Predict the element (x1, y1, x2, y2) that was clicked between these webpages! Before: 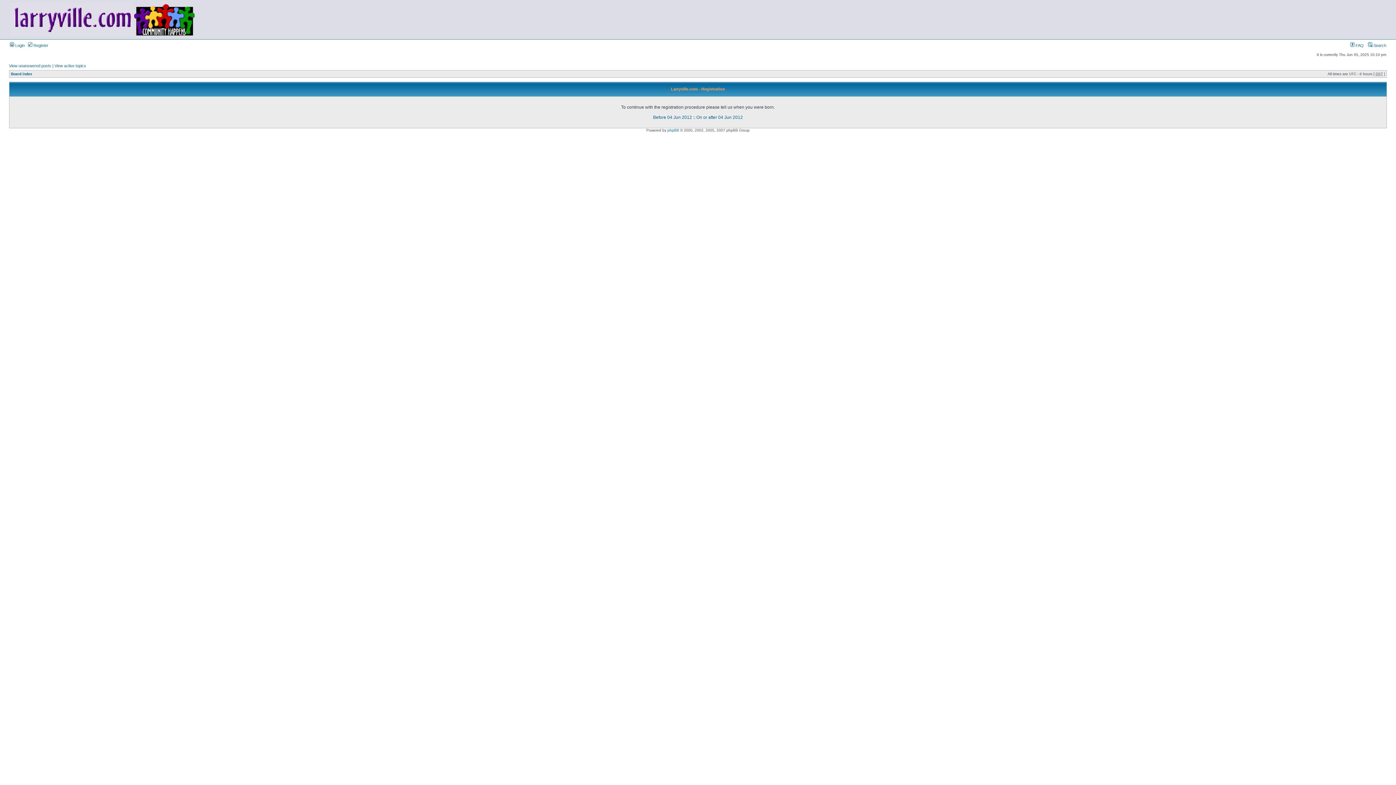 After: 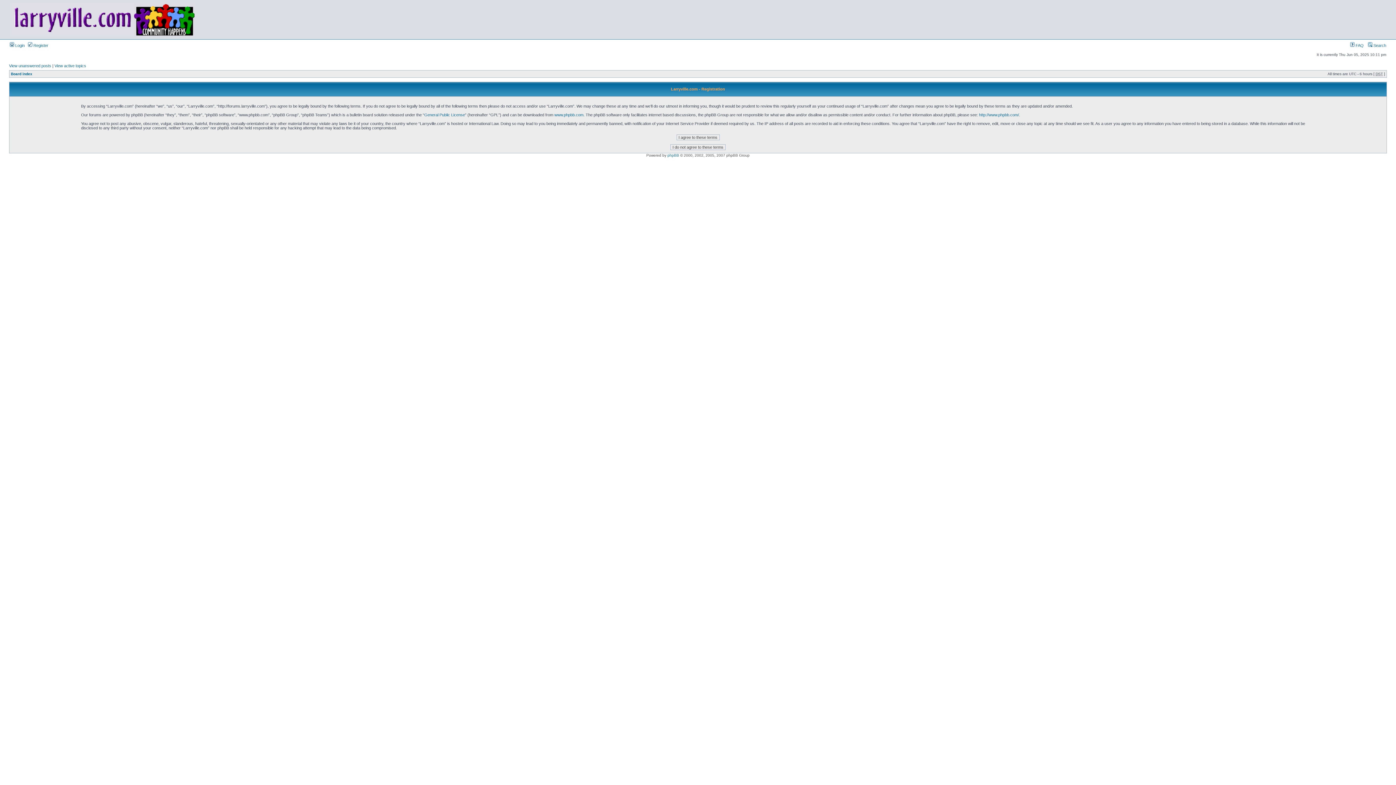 Action: label: On or after 04 Jun 2012 bbox: (696, 114, 743, 120)